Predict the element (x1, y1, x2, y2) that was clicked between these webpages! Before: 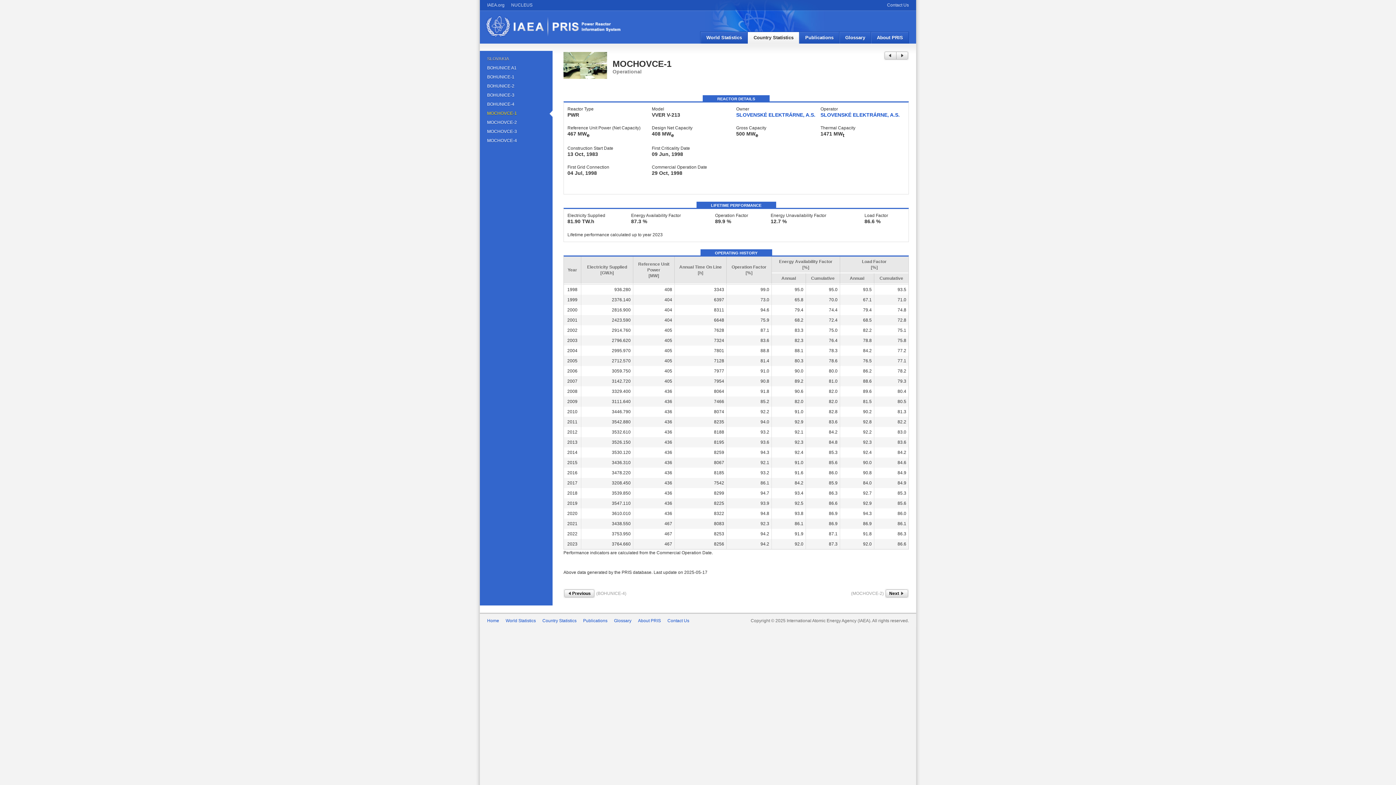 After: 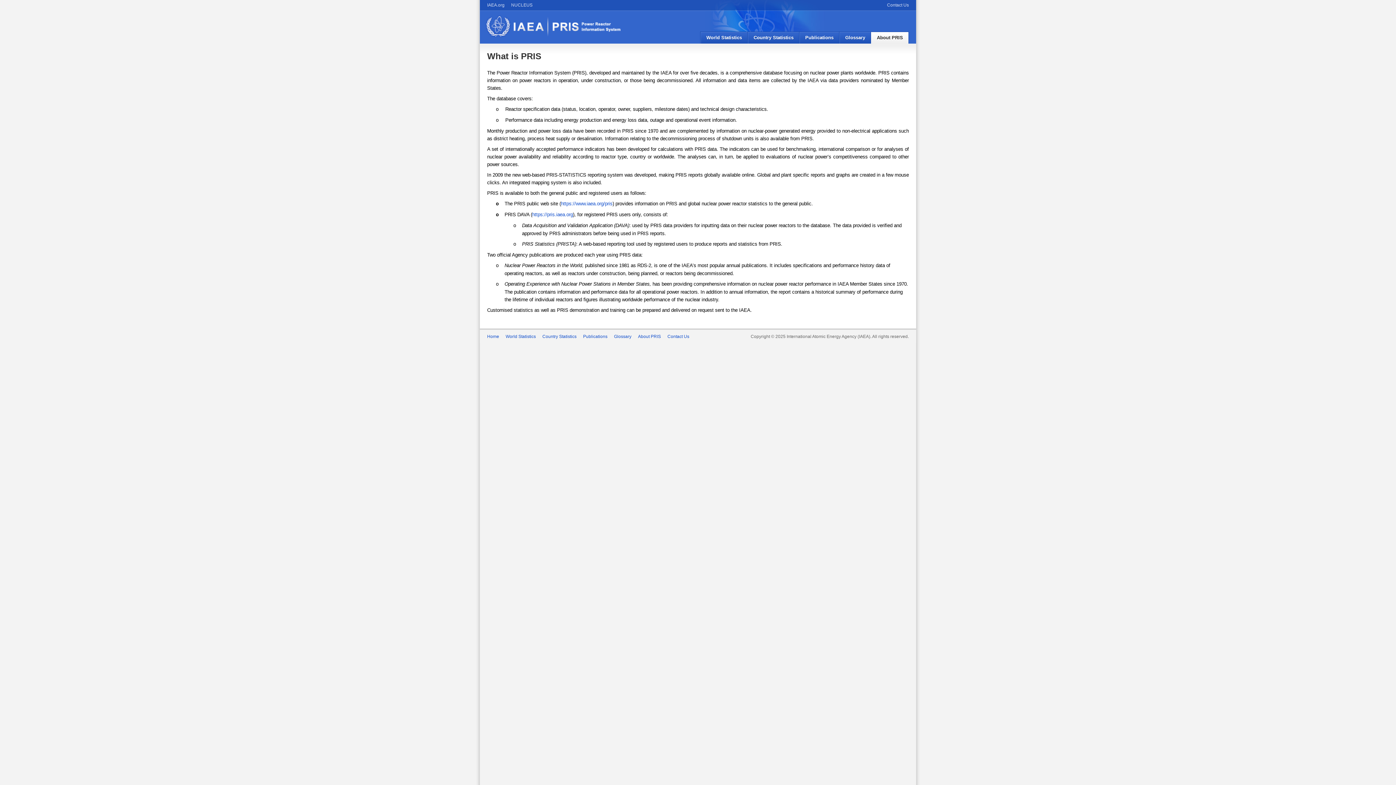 Action: label: About PRIS bbox: (871, 32, 909, 43)